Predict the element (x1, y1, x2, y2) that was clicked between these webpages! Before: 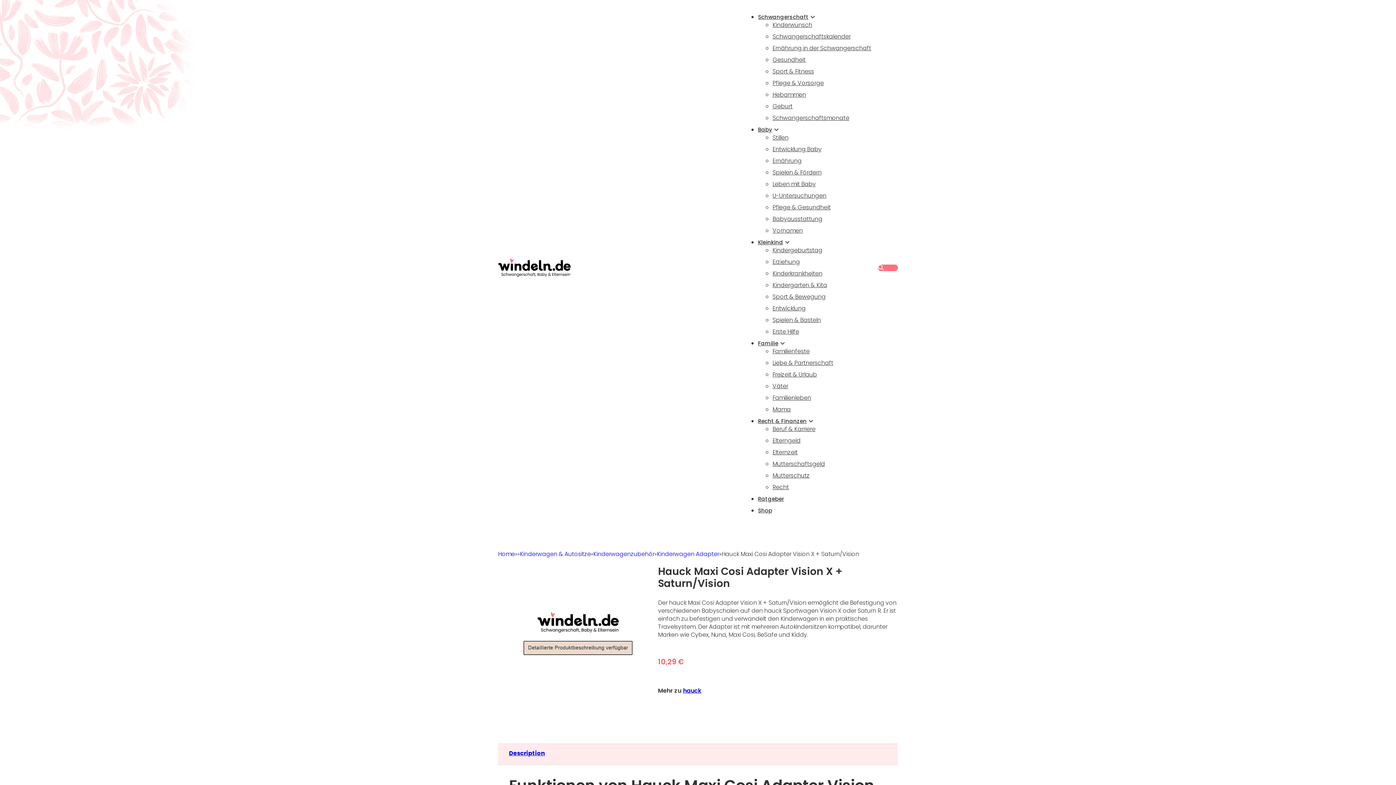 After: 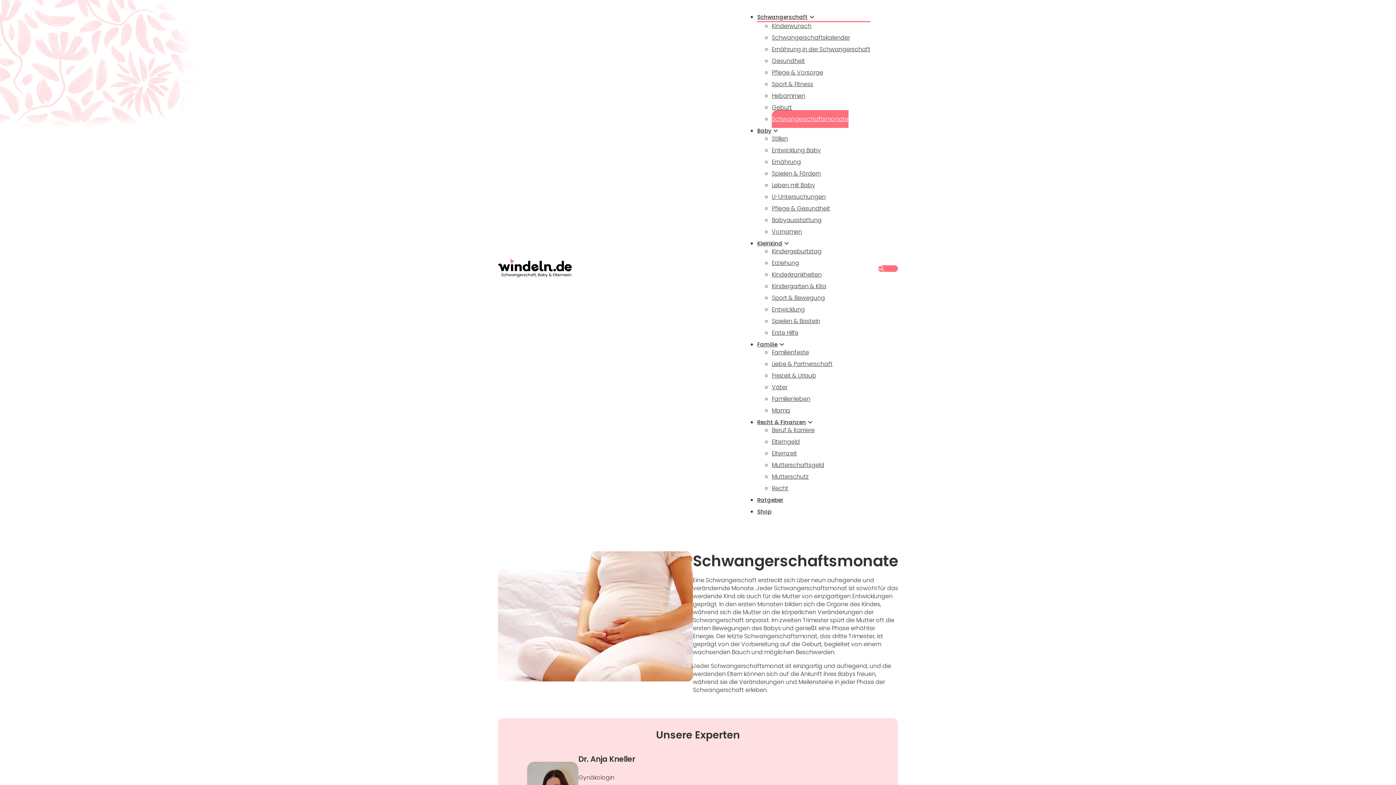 Action: bbox: (772, 109, 849, 125) label: Schwangerschaftsmonate